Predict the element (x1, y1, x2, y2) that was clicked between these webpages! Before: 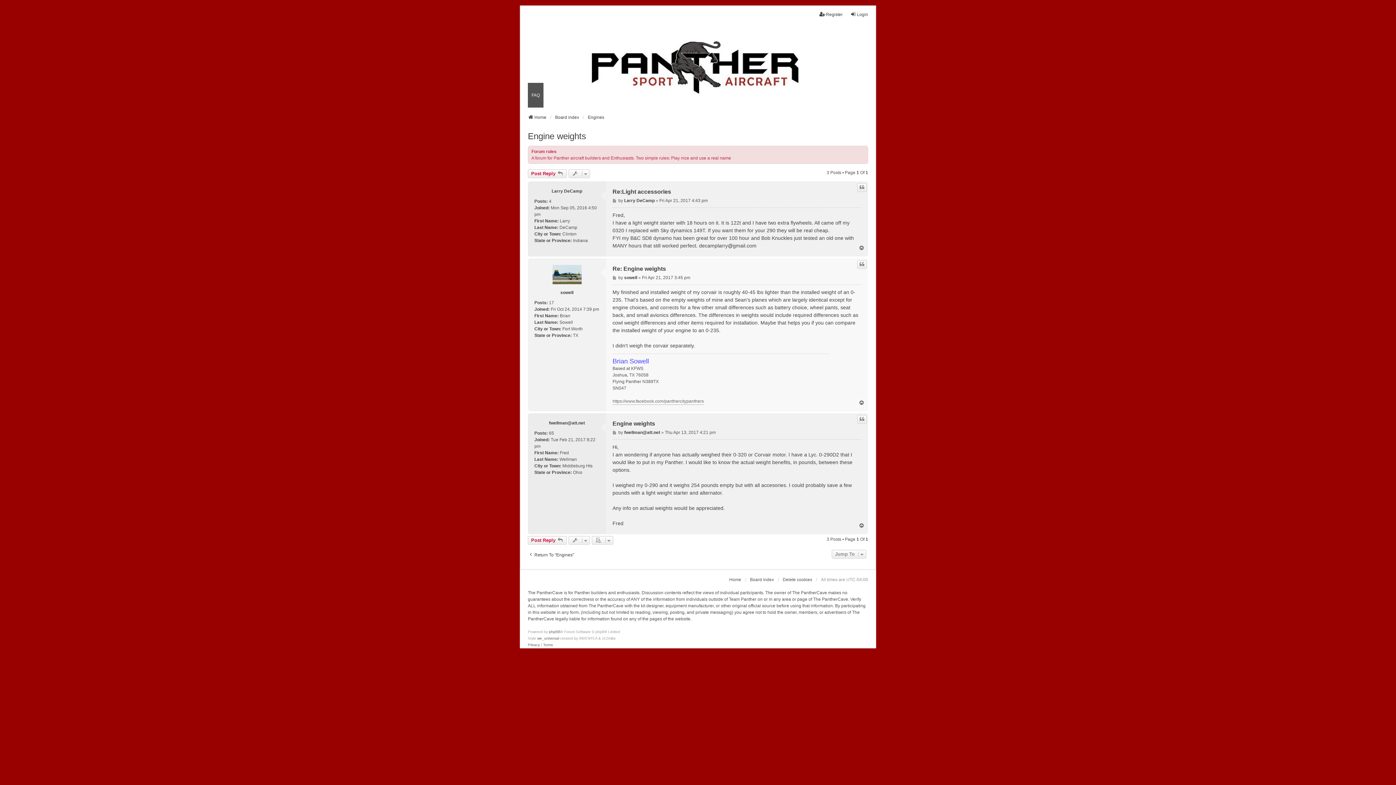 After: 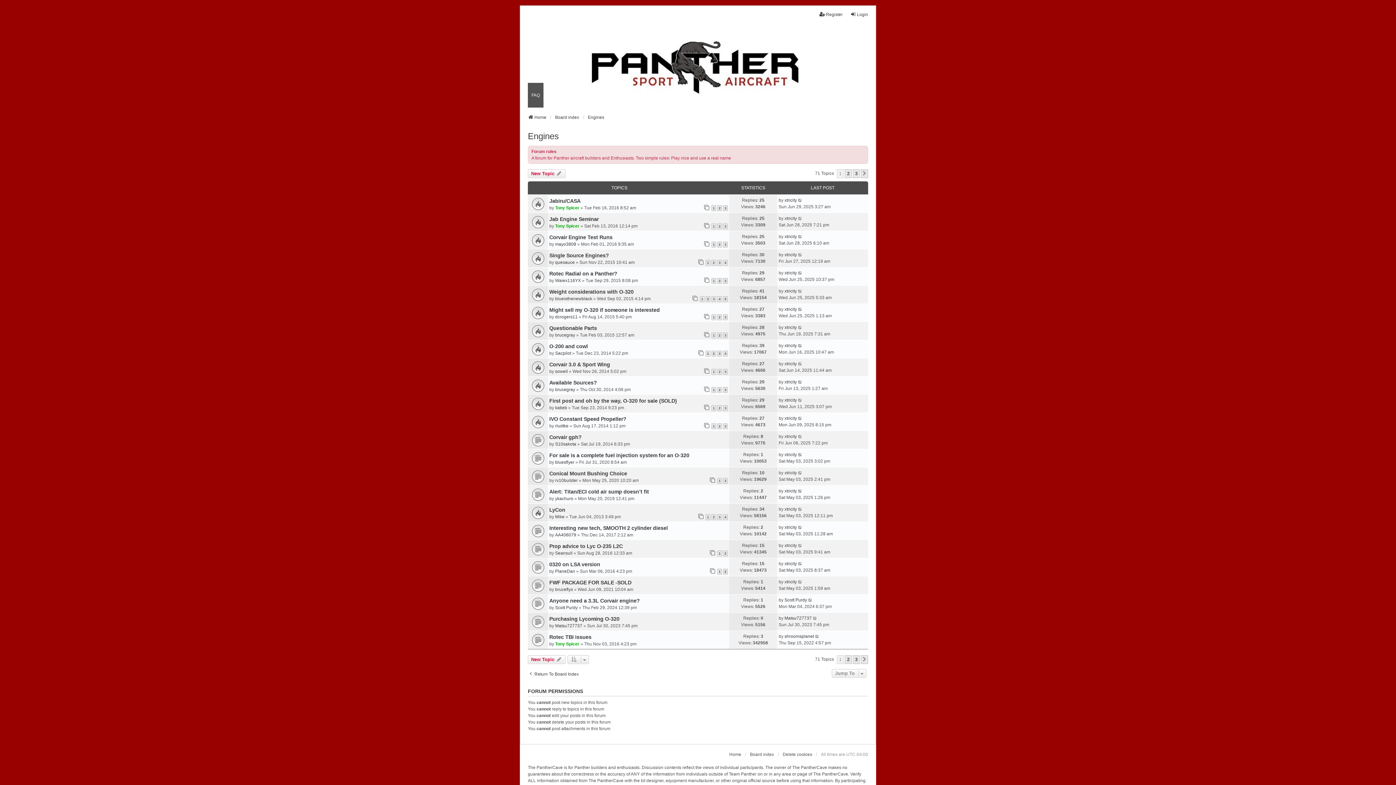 Action: bbox: (588, 114, 604, 120) label: Engines